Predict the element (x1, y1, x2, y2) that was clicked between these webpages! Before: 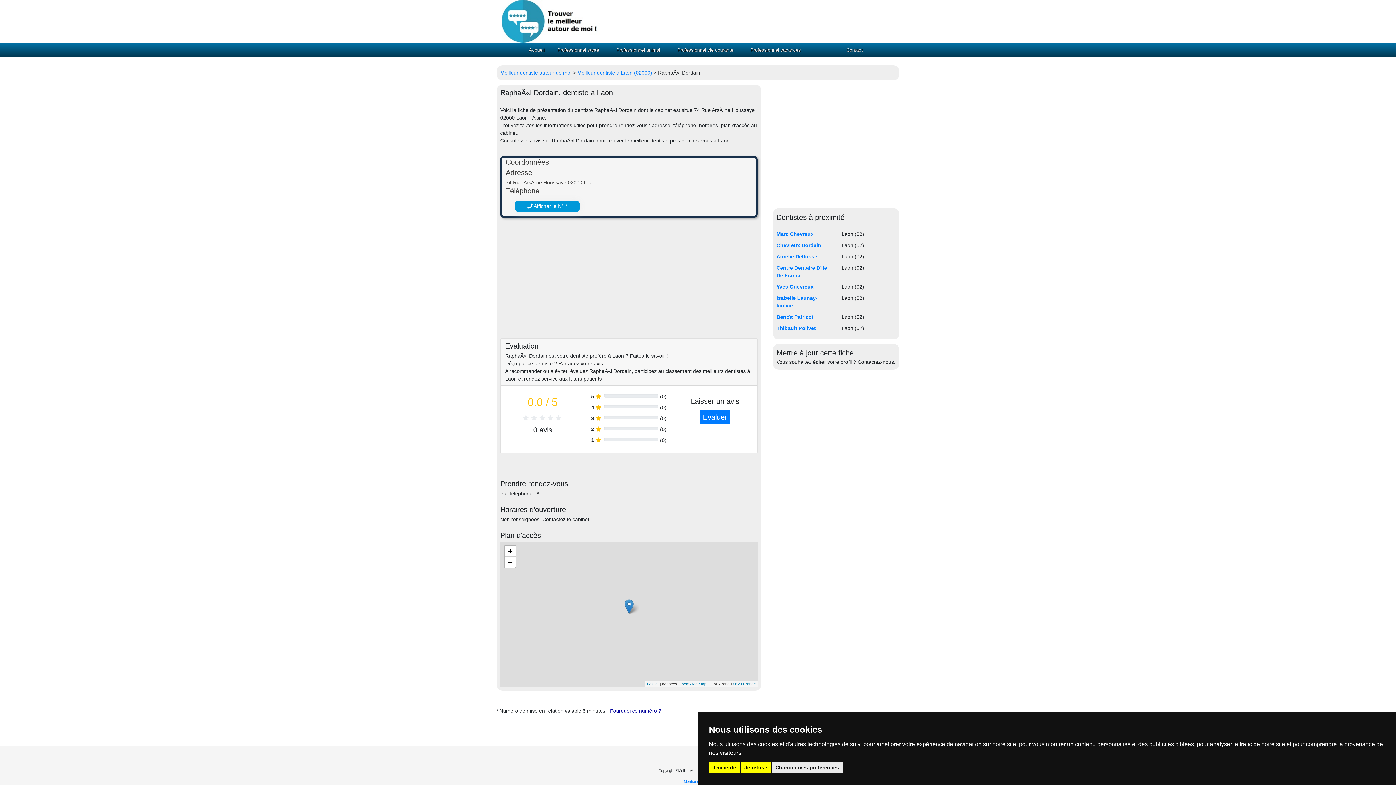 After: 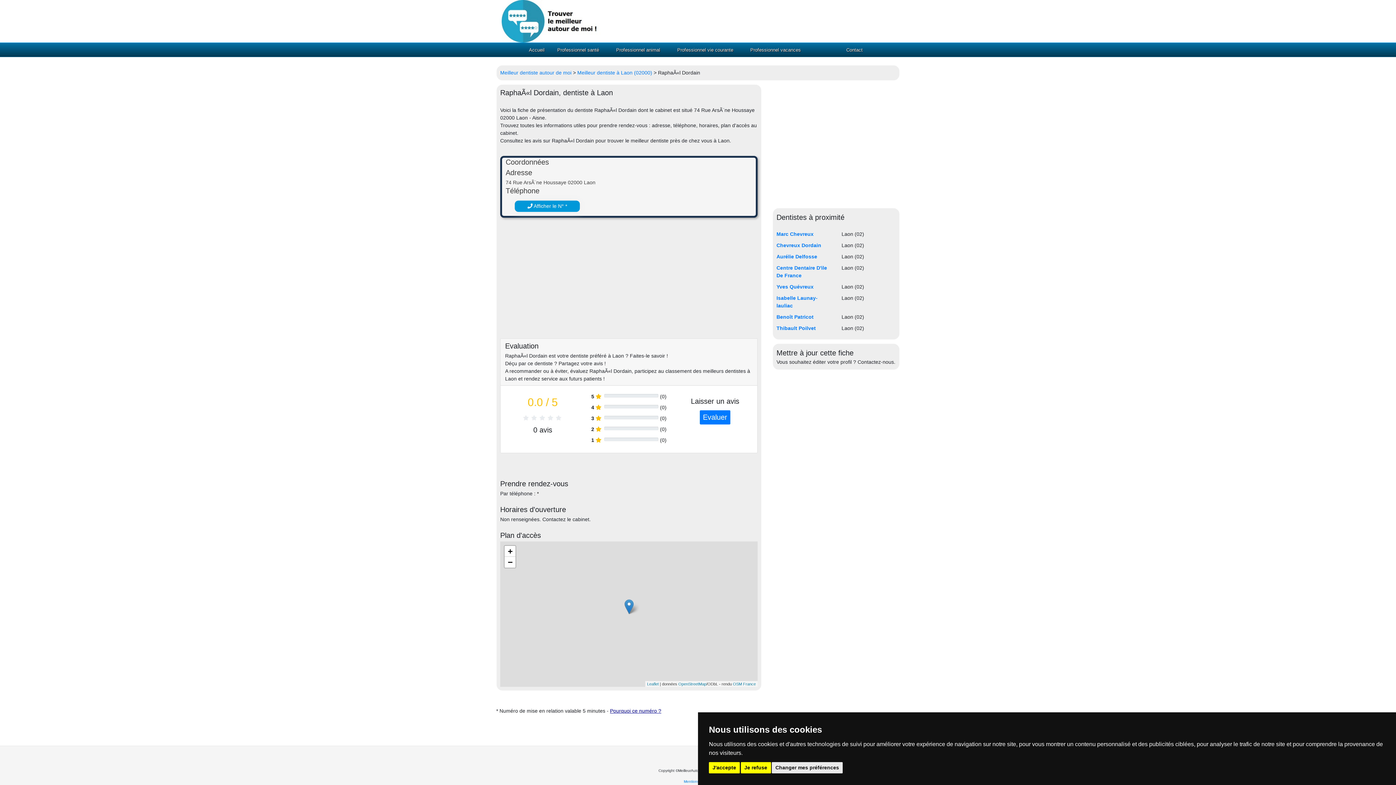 Action: bbox: (610, 708, 661, 714) label: Pourquoi ce numéro ?